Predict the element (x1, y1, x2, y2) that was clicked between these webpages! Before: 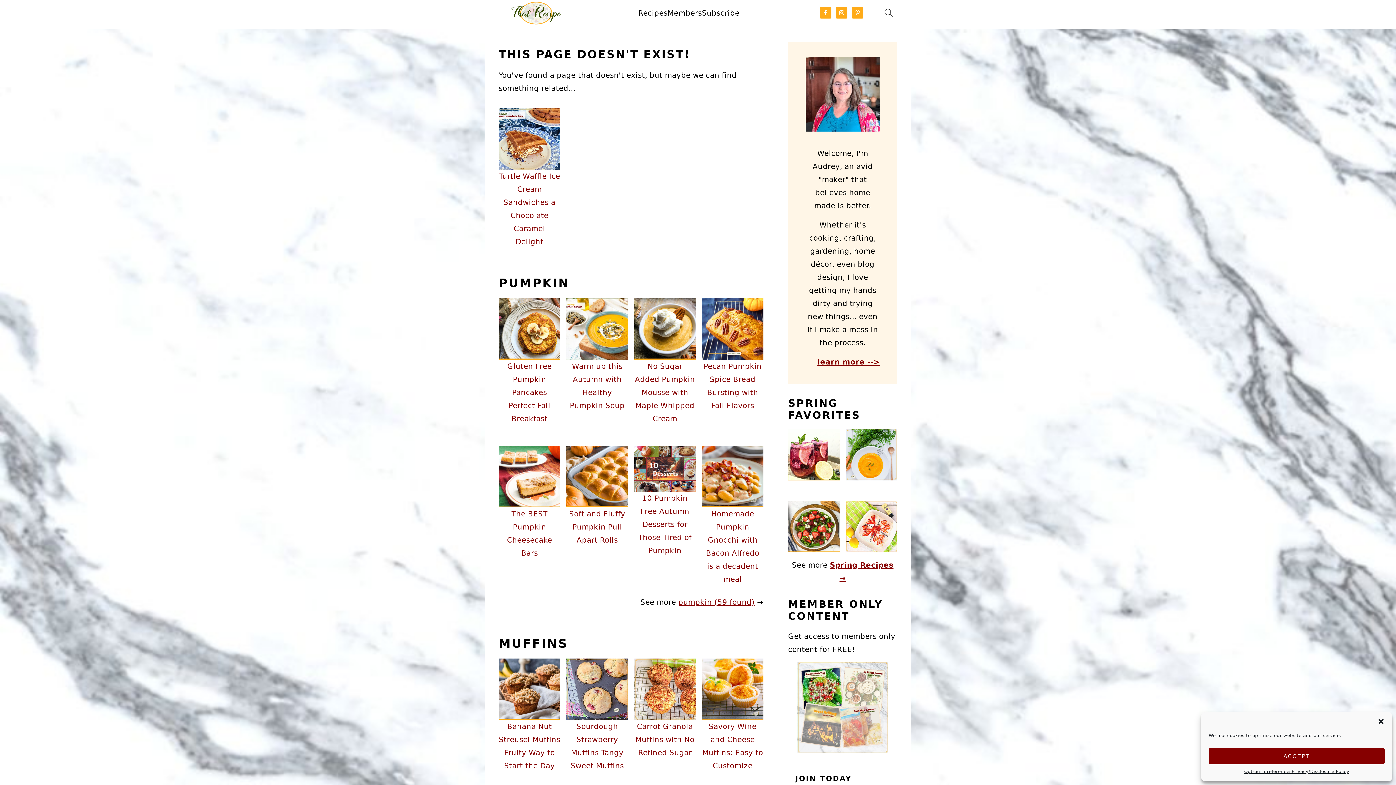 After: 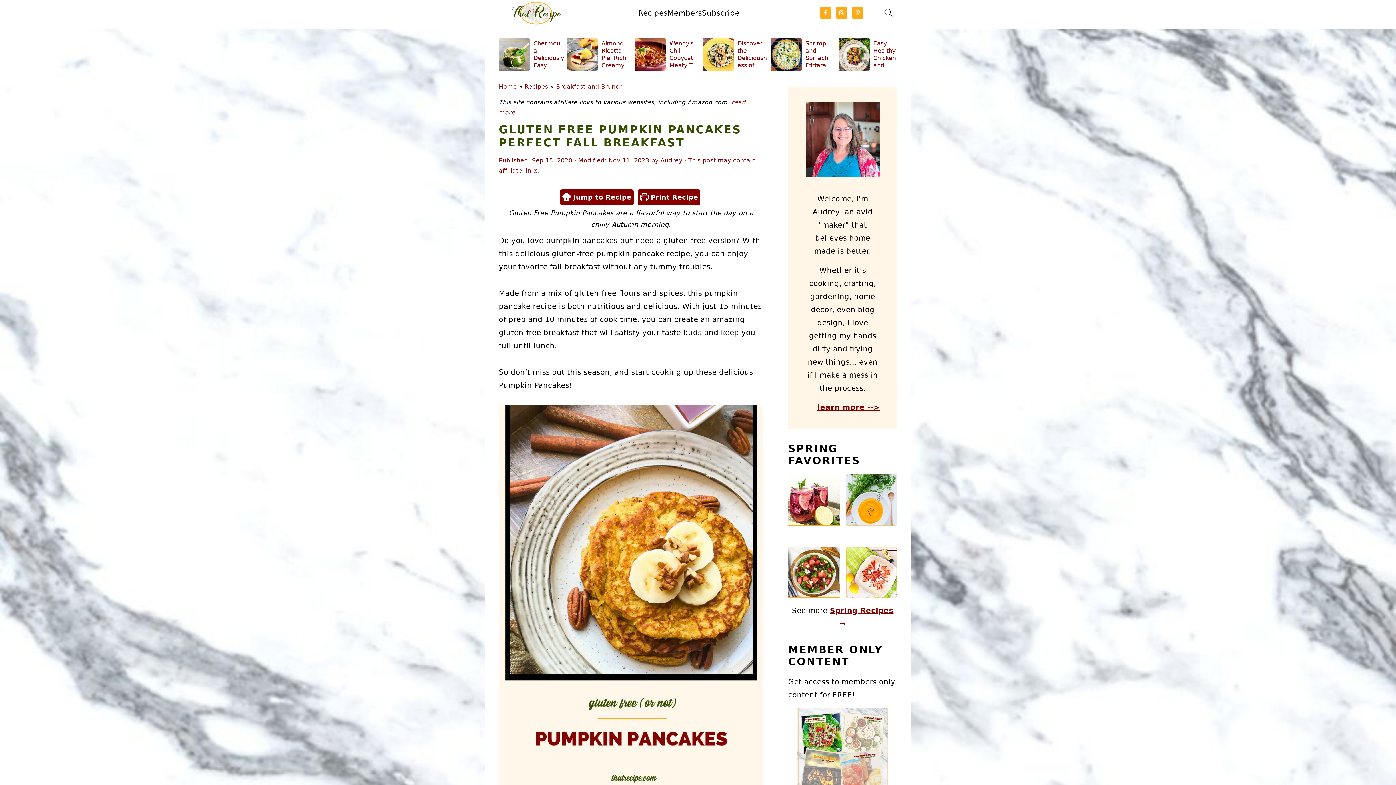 Action: bbox: (498, 298, 560, 359)